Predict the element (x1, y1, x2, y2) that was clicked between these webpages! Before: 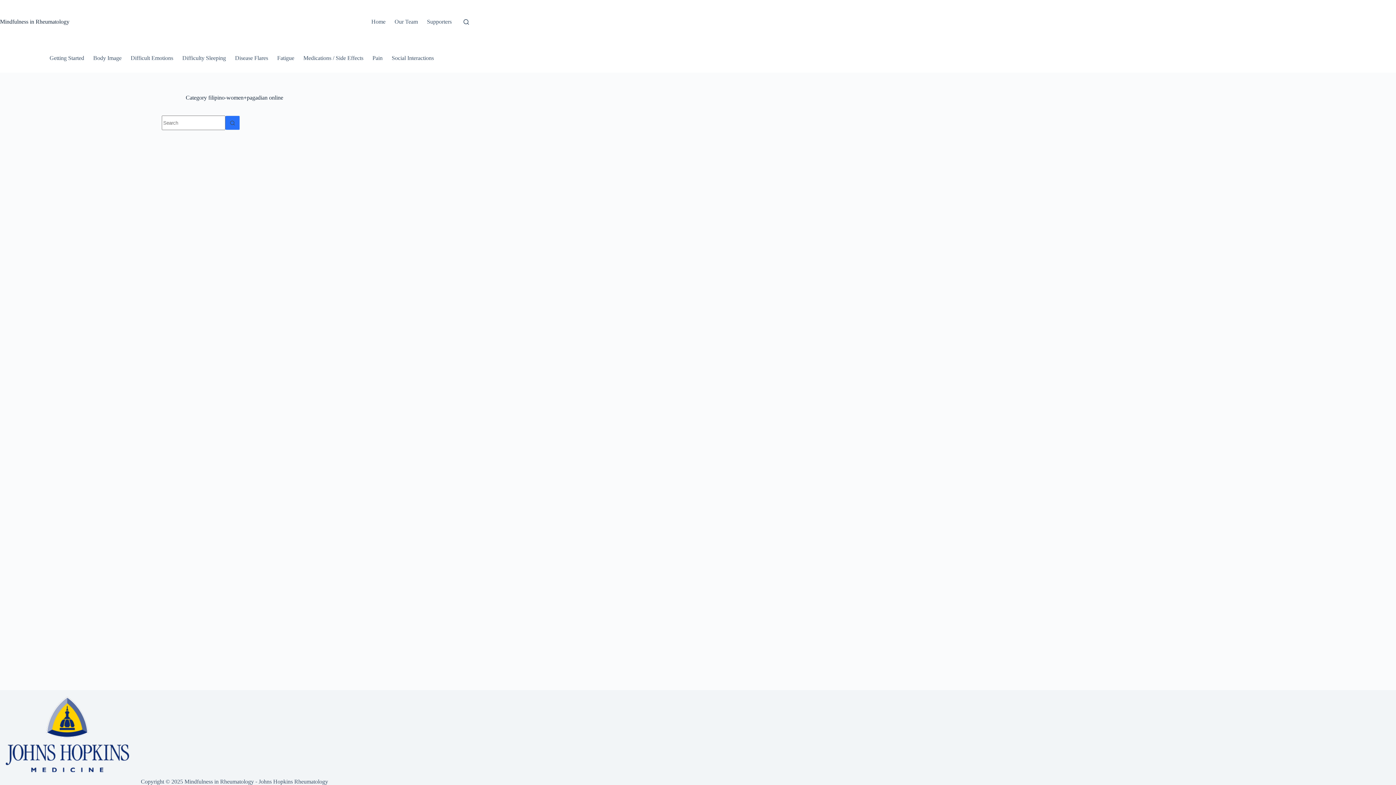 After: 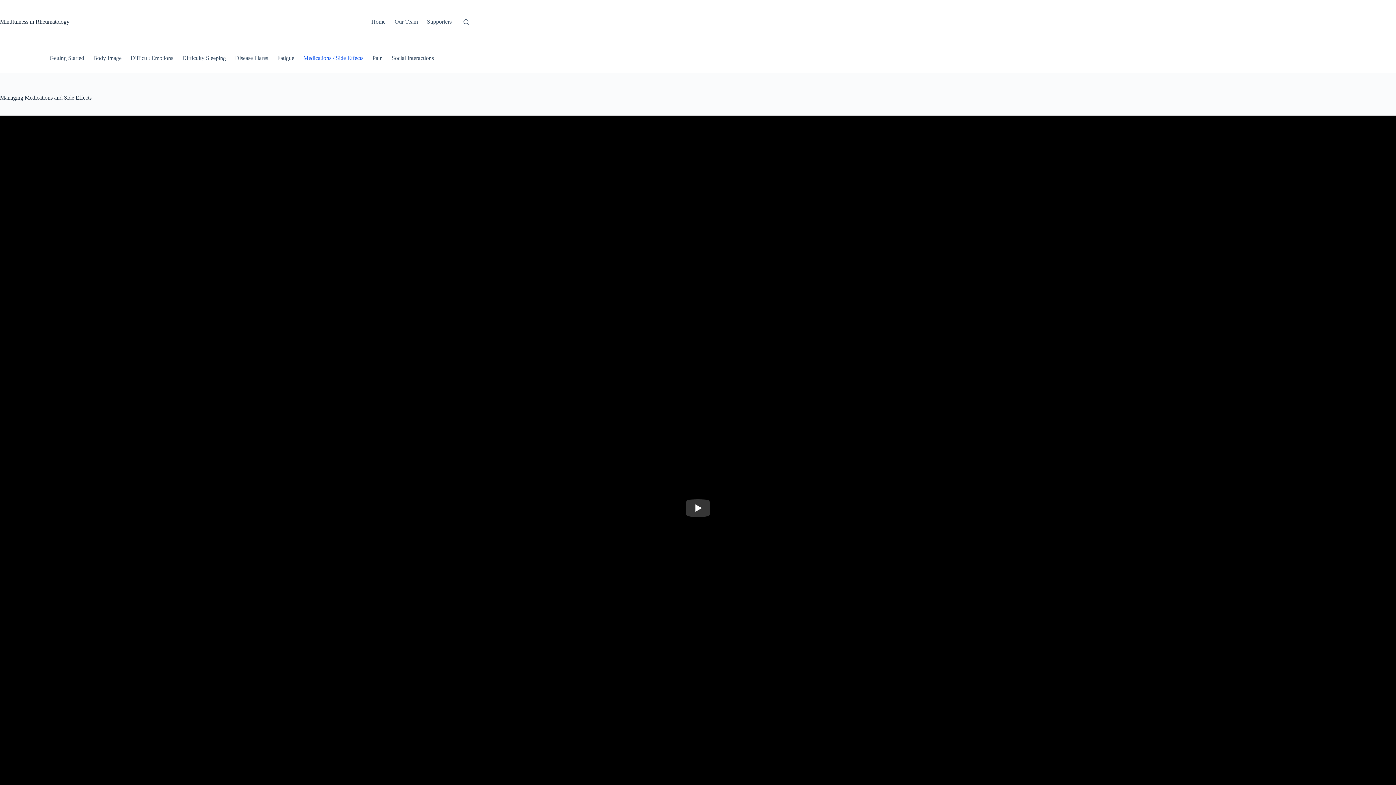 Action: bbox: (298, 43, 368, 72) label: Medications / Side Effects